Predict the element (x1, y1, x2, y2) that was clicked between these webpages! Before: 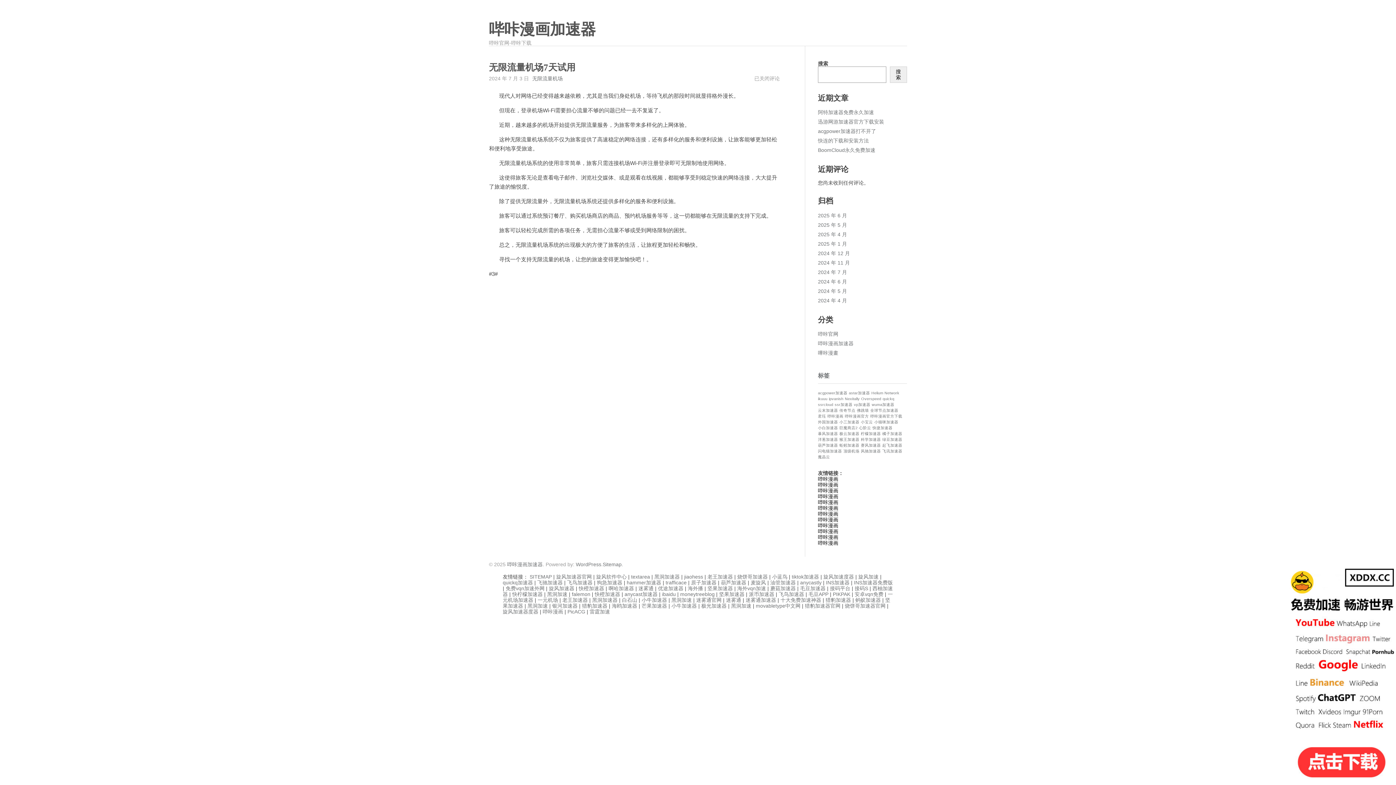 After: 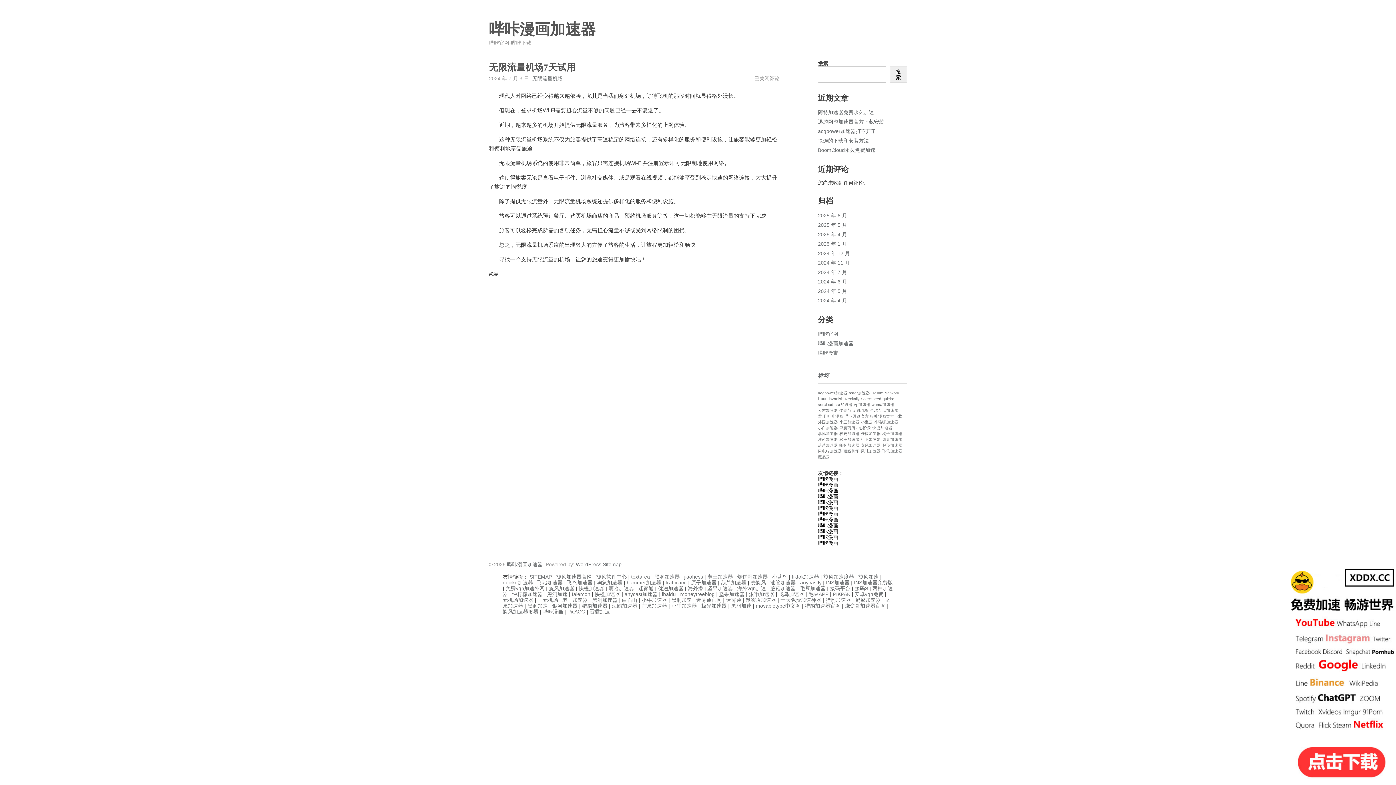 Action: bbox: (780, 597, 821, 603) label: 十大免费加速神器